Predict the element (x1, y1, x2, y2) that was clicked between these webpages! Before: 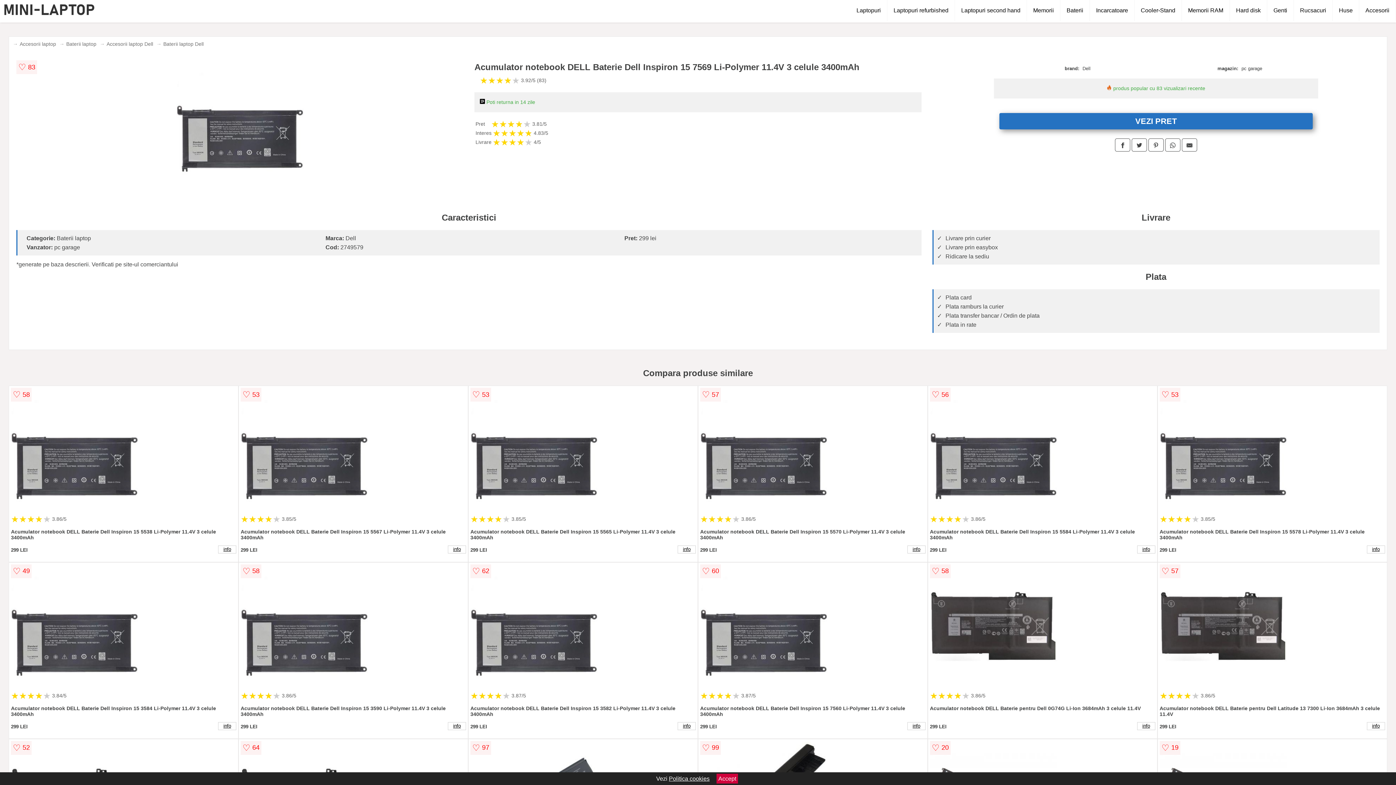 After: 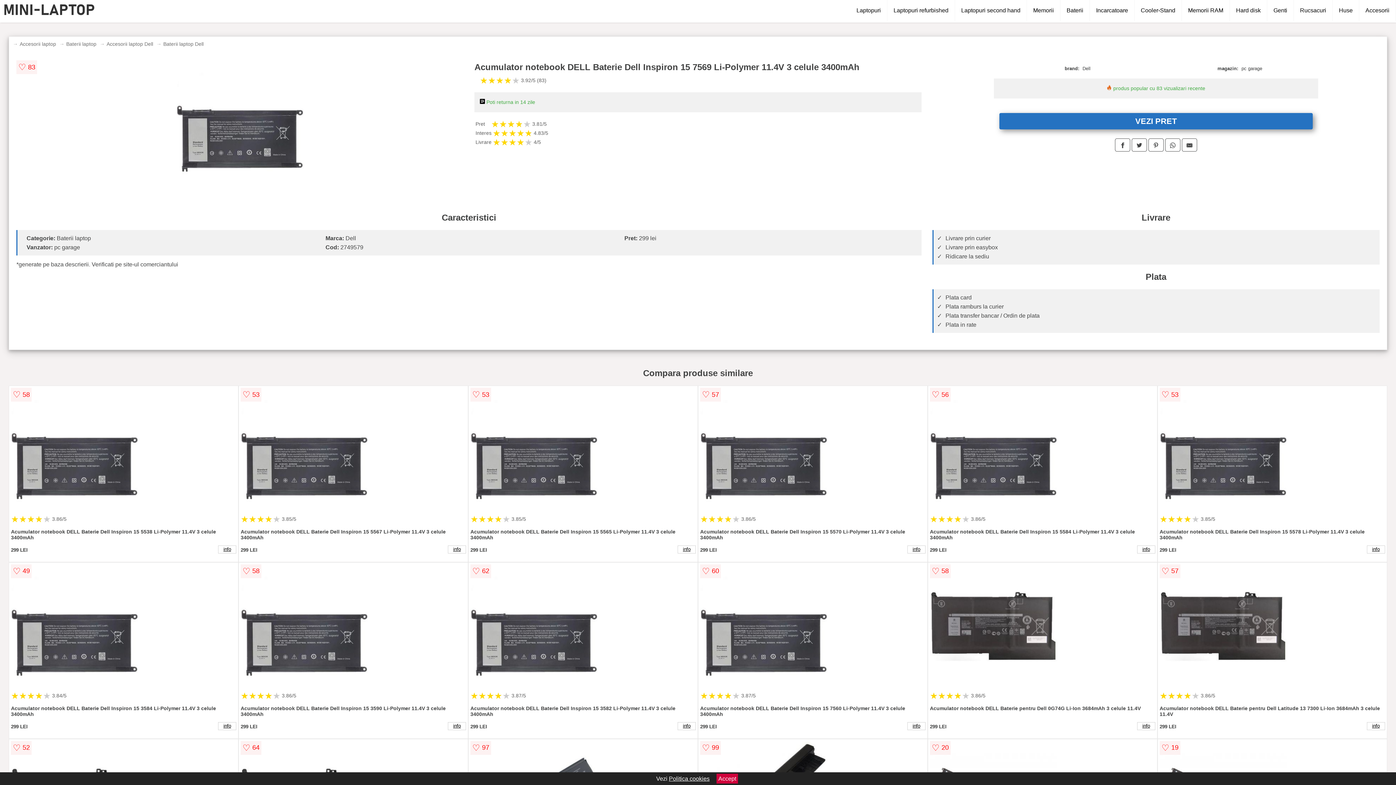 Action: bbox: (1182, 138, 1197, 151)